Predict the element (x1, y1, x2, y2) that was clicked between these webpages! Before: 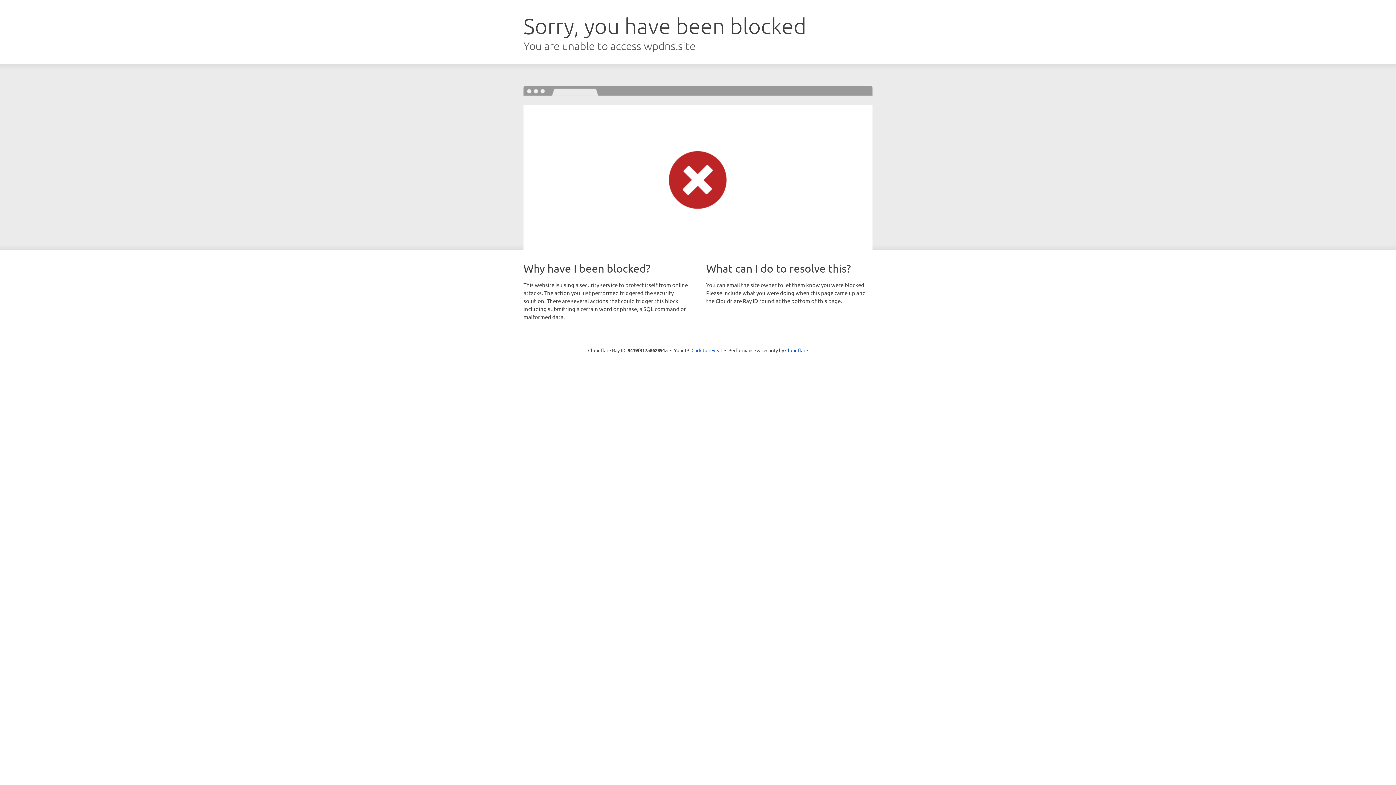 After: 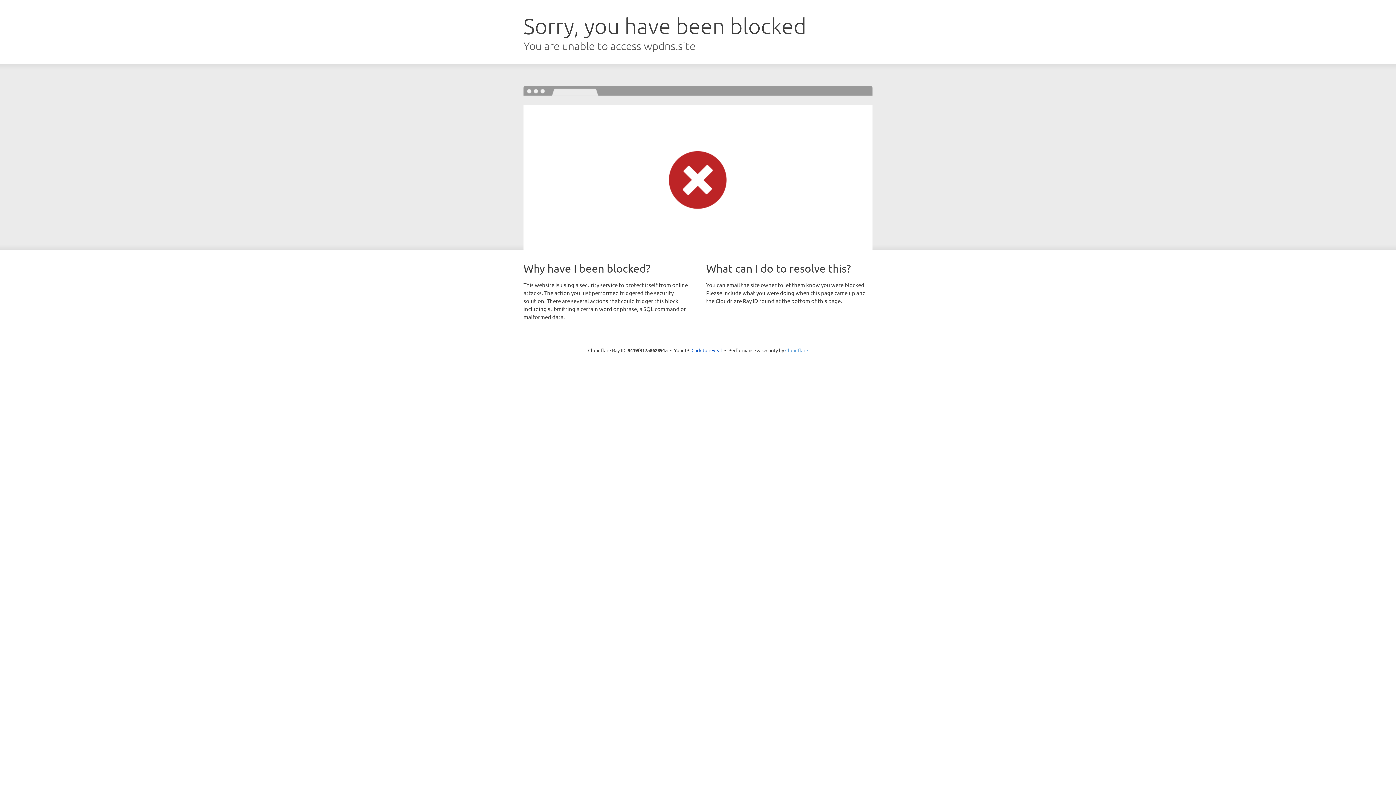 Action: bbox: (785, 347, 808, 353) label: Cloudflare